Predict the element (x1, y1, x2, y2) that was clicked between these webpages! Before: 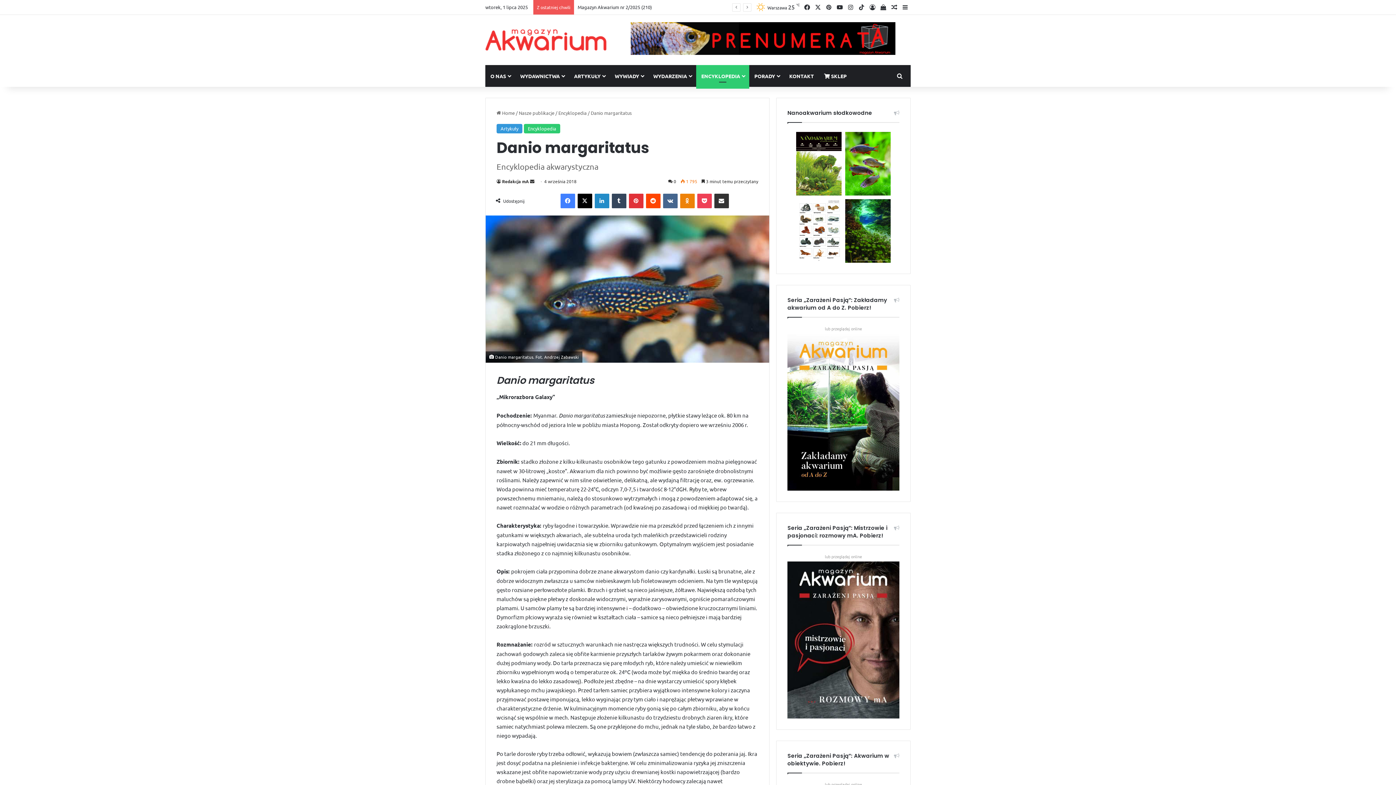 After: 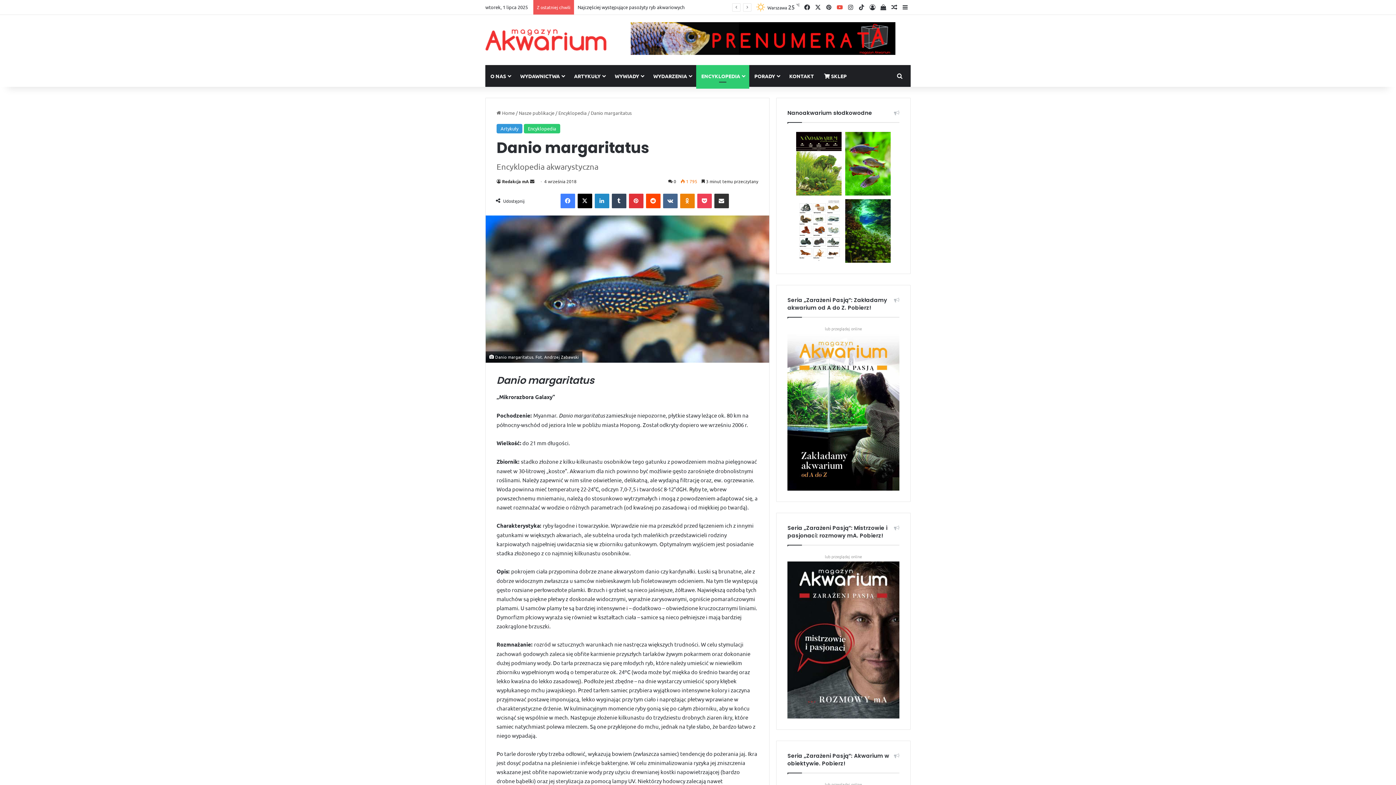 Action: label: YouTube bbox: (834, 0, 845, 14)